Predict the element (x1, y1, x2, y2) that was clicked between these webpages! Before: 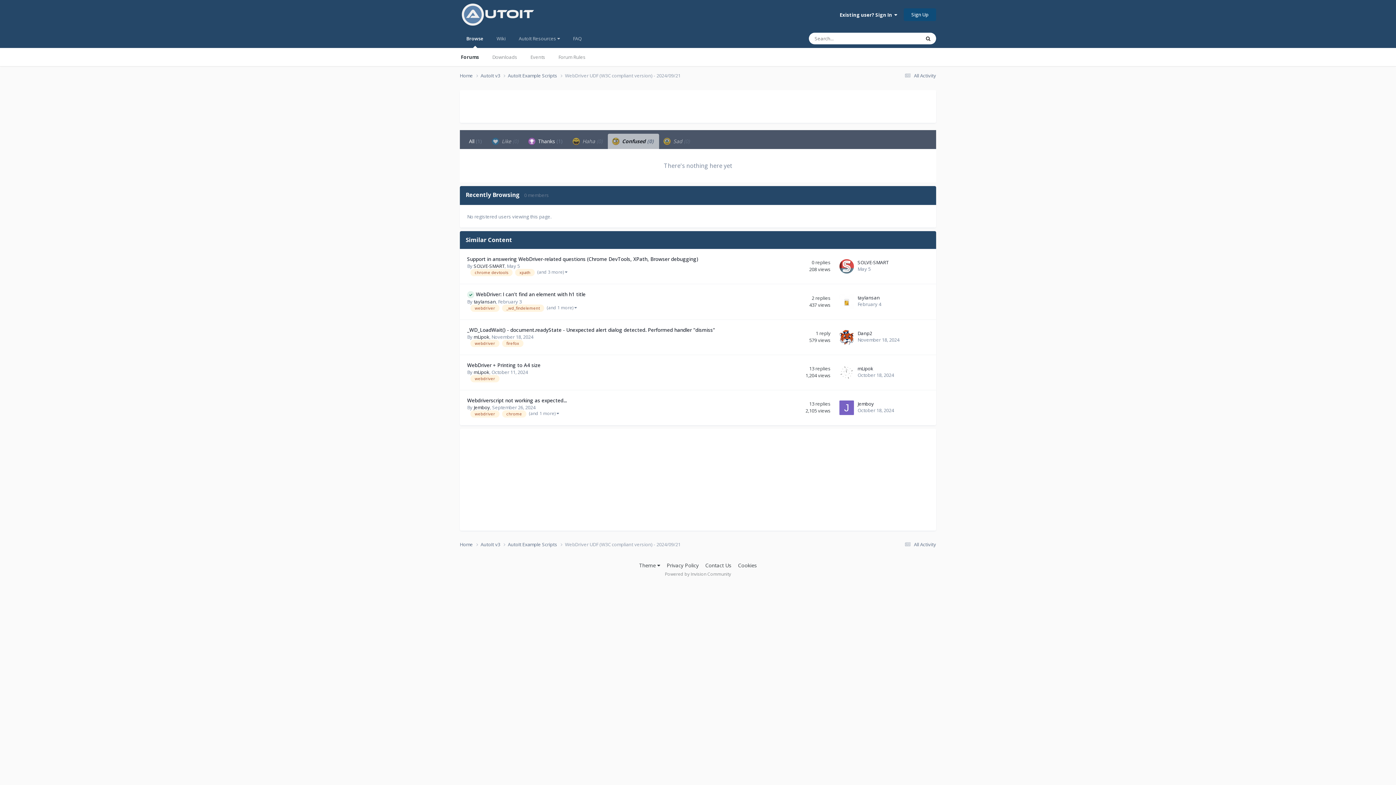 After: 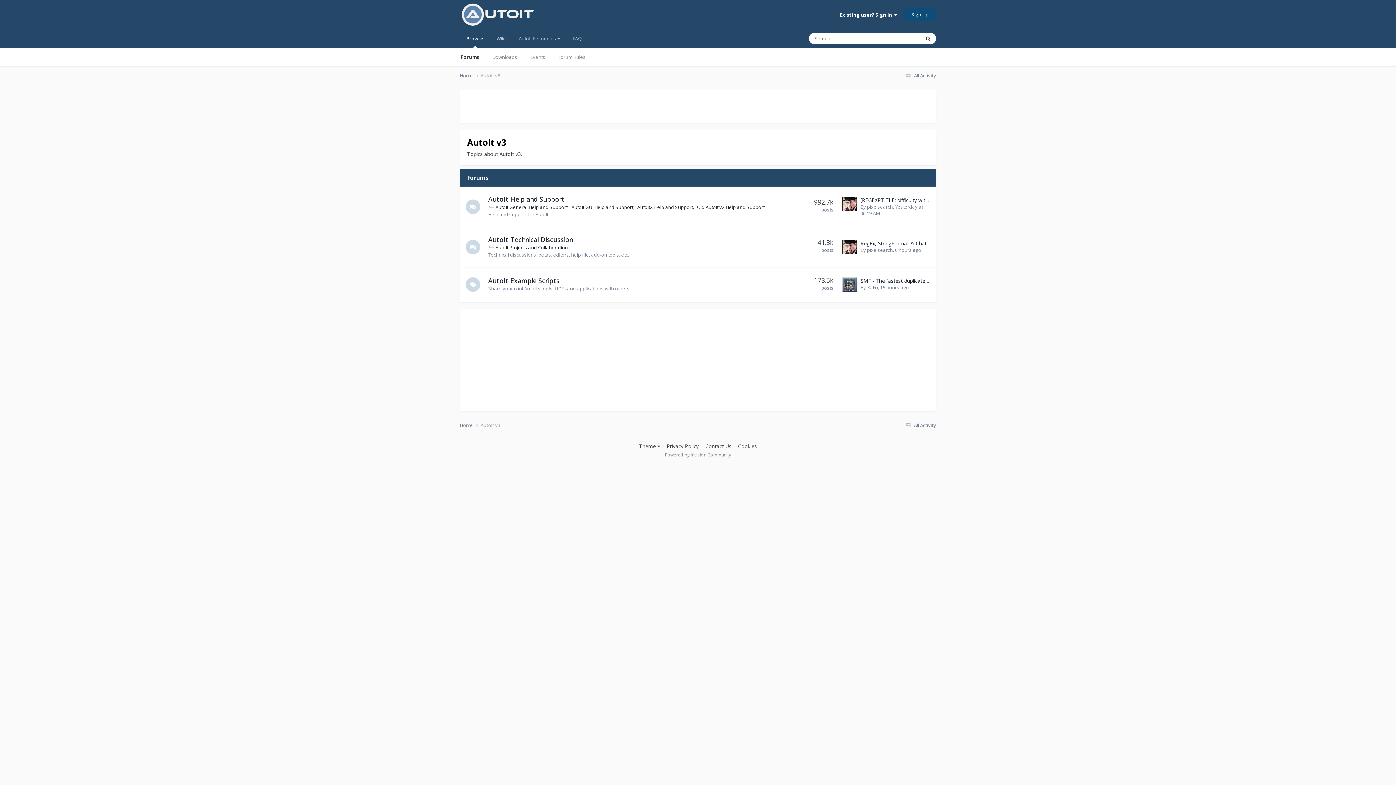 Action: bbox: (480, 541, 508, 548) label: AutoIt v3 